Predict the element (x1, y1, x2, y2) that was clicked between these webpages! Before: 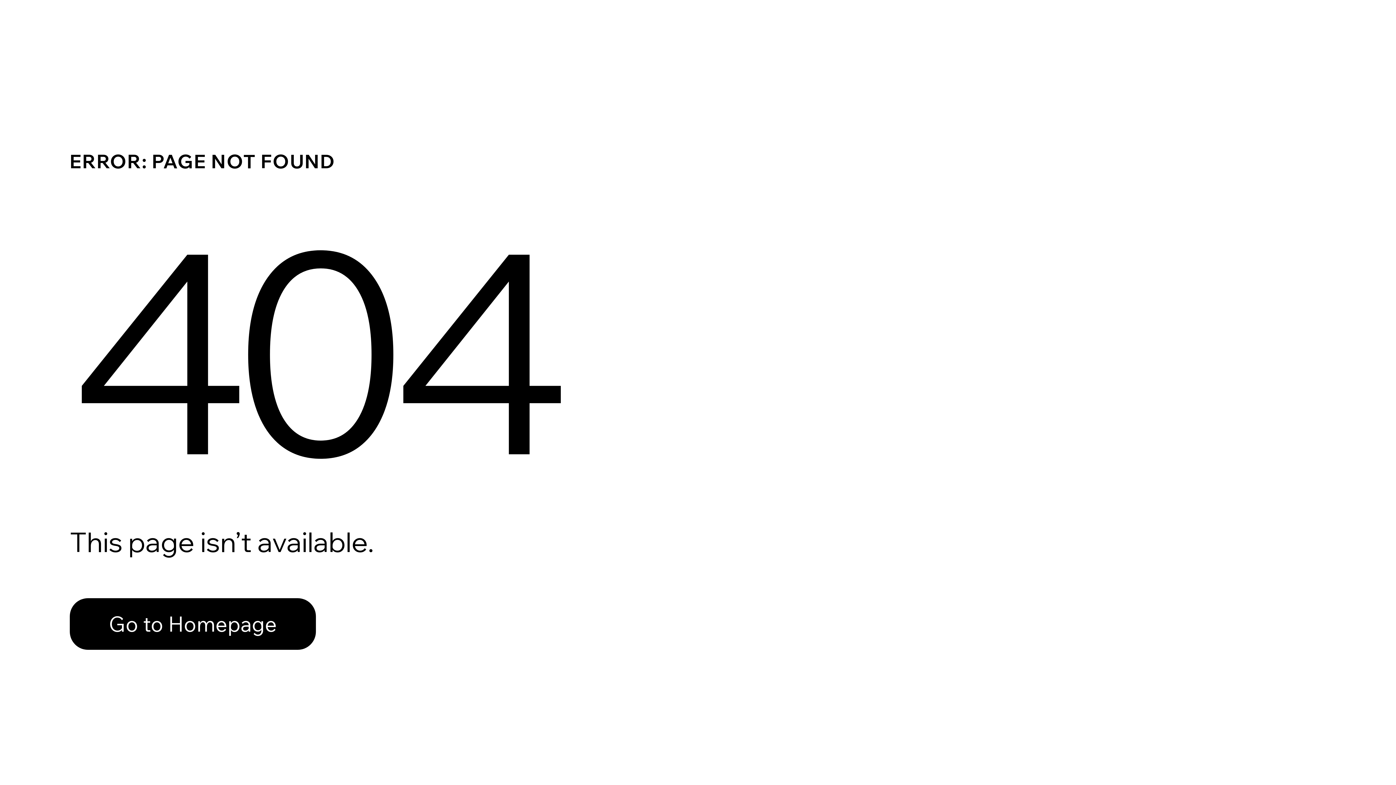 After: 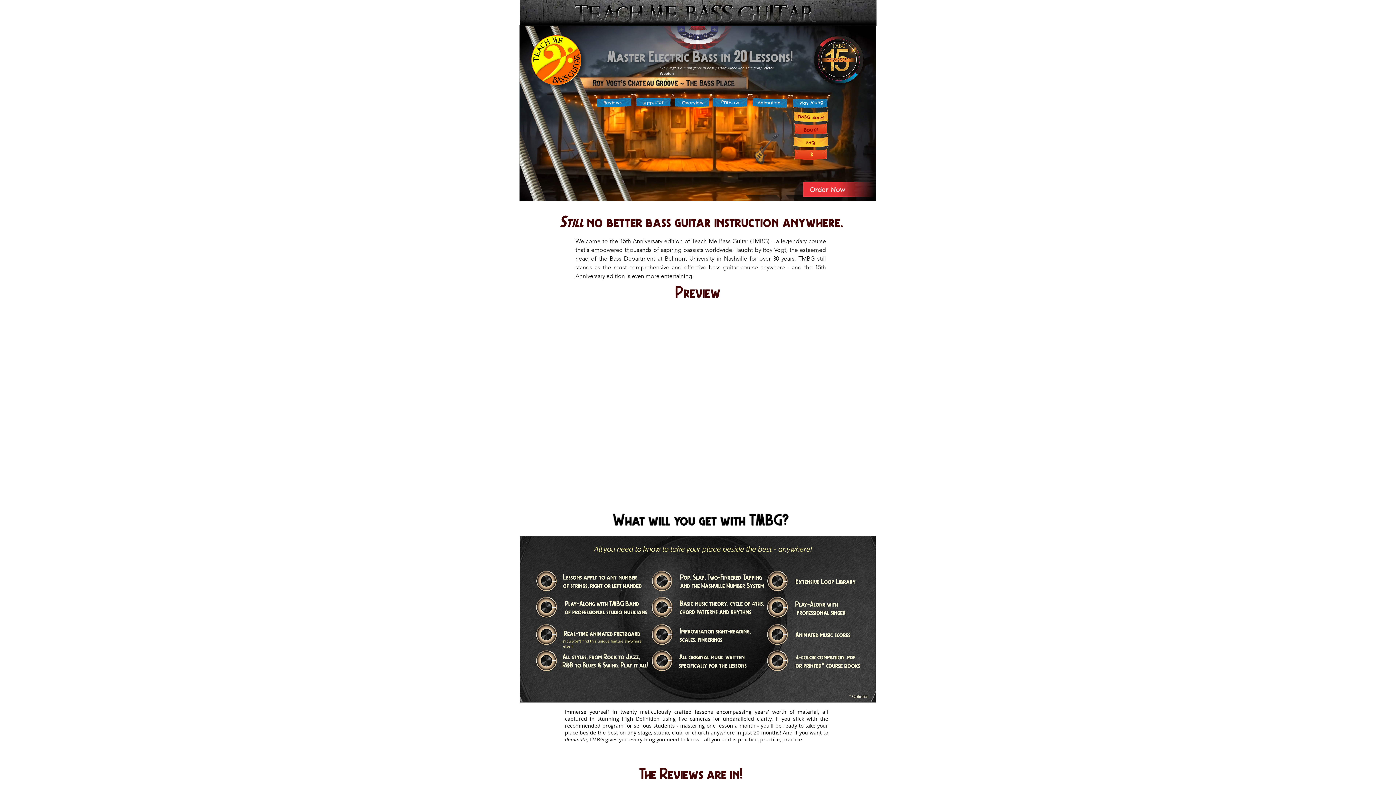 Action: label: Go to Homepage bbox: (69, 582, 768, 659)